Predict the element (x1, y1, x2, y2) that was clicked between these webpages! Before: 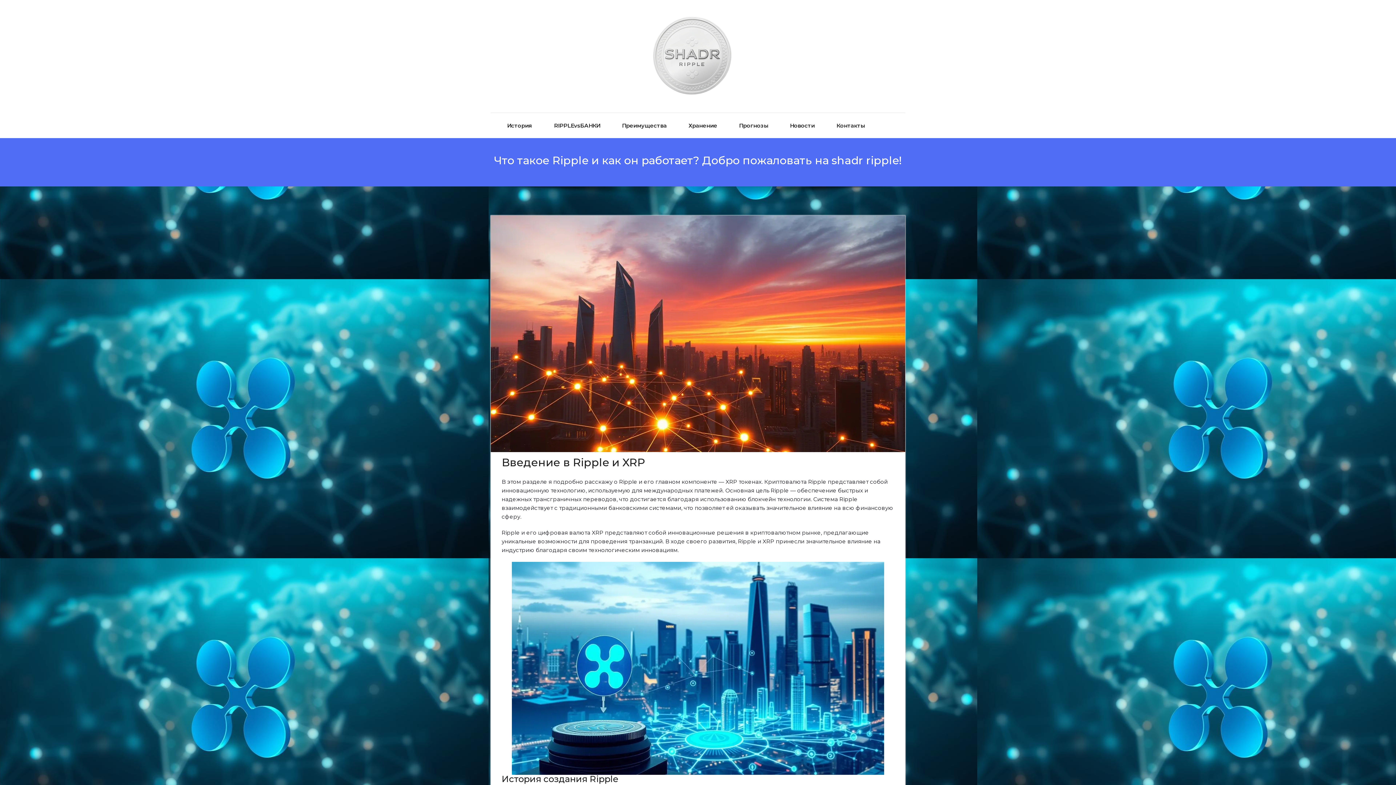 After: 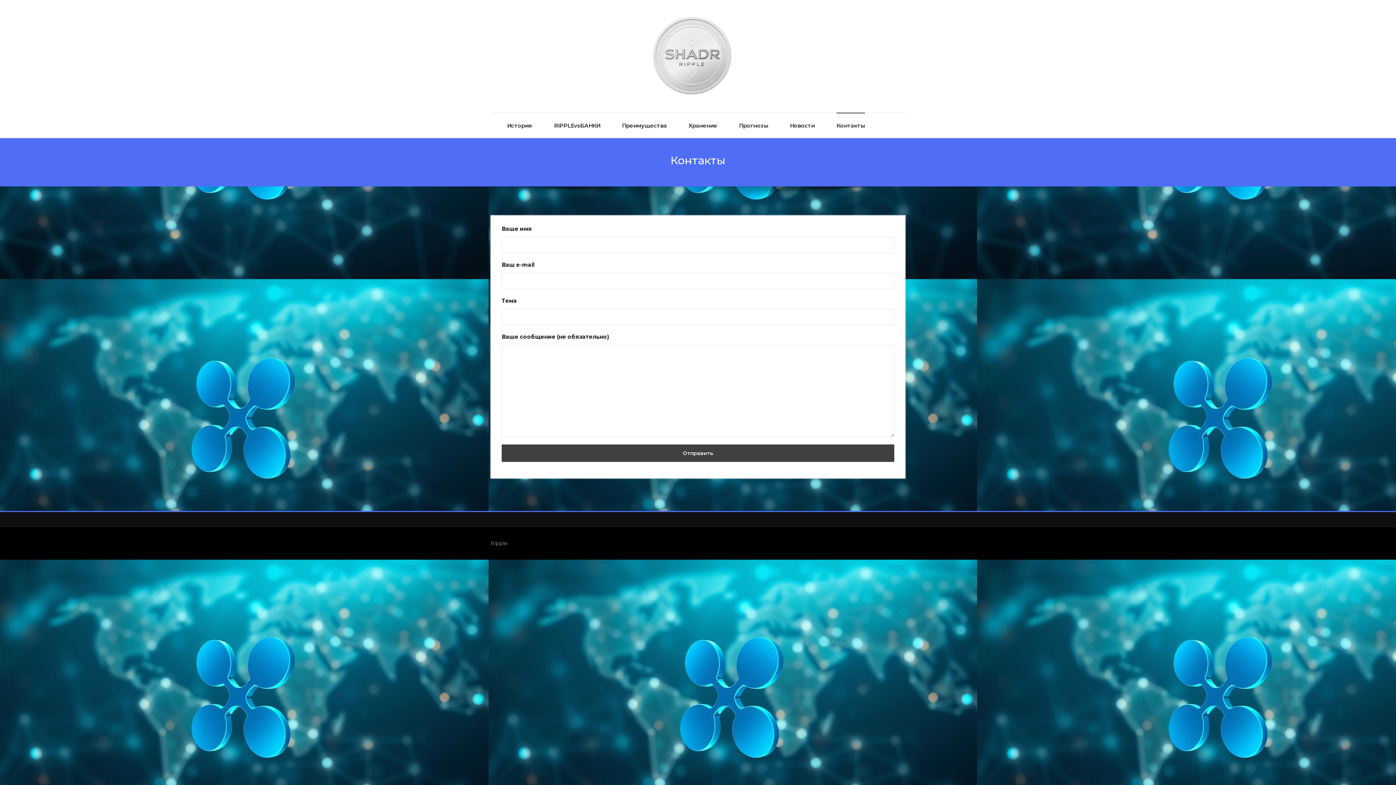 Action: bbox: (836, 113, 865, 138) label: Контакты